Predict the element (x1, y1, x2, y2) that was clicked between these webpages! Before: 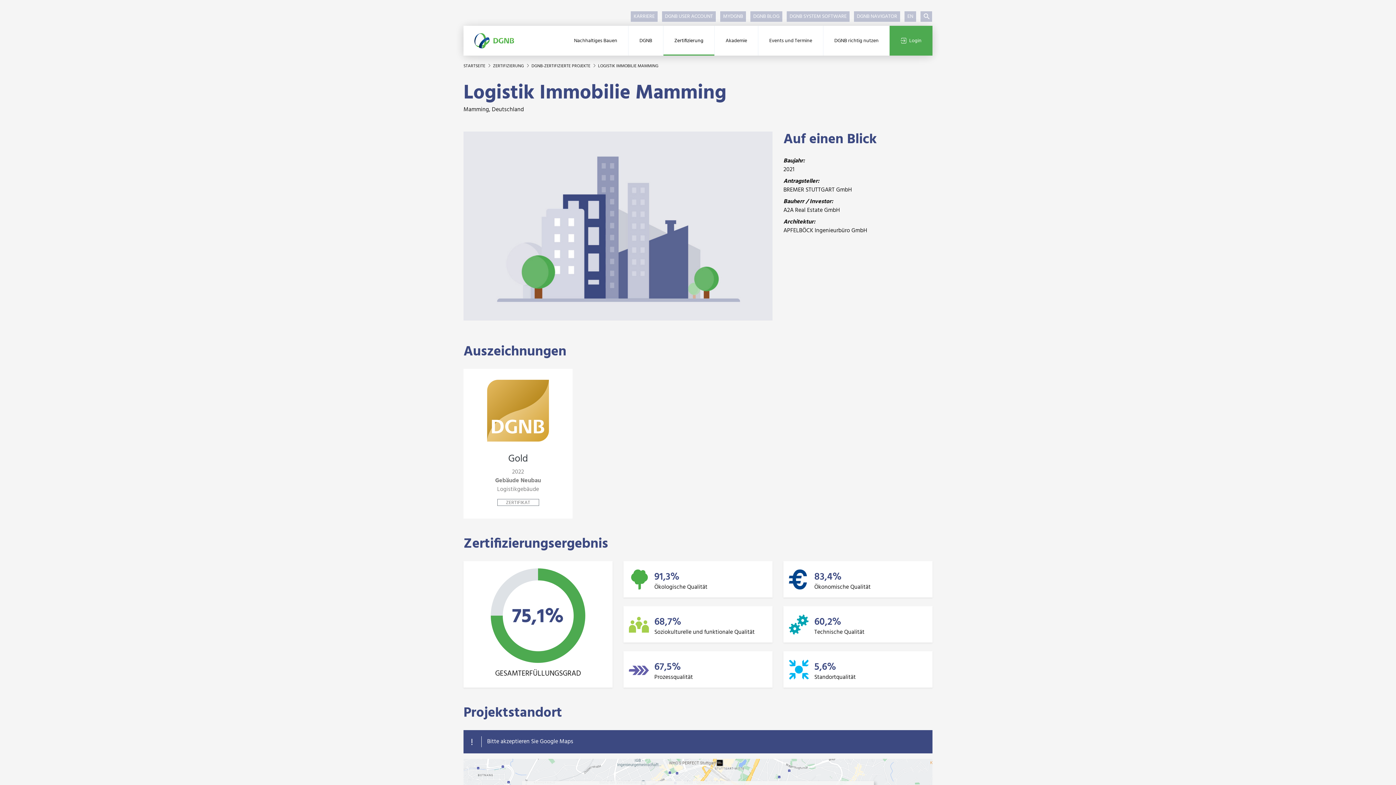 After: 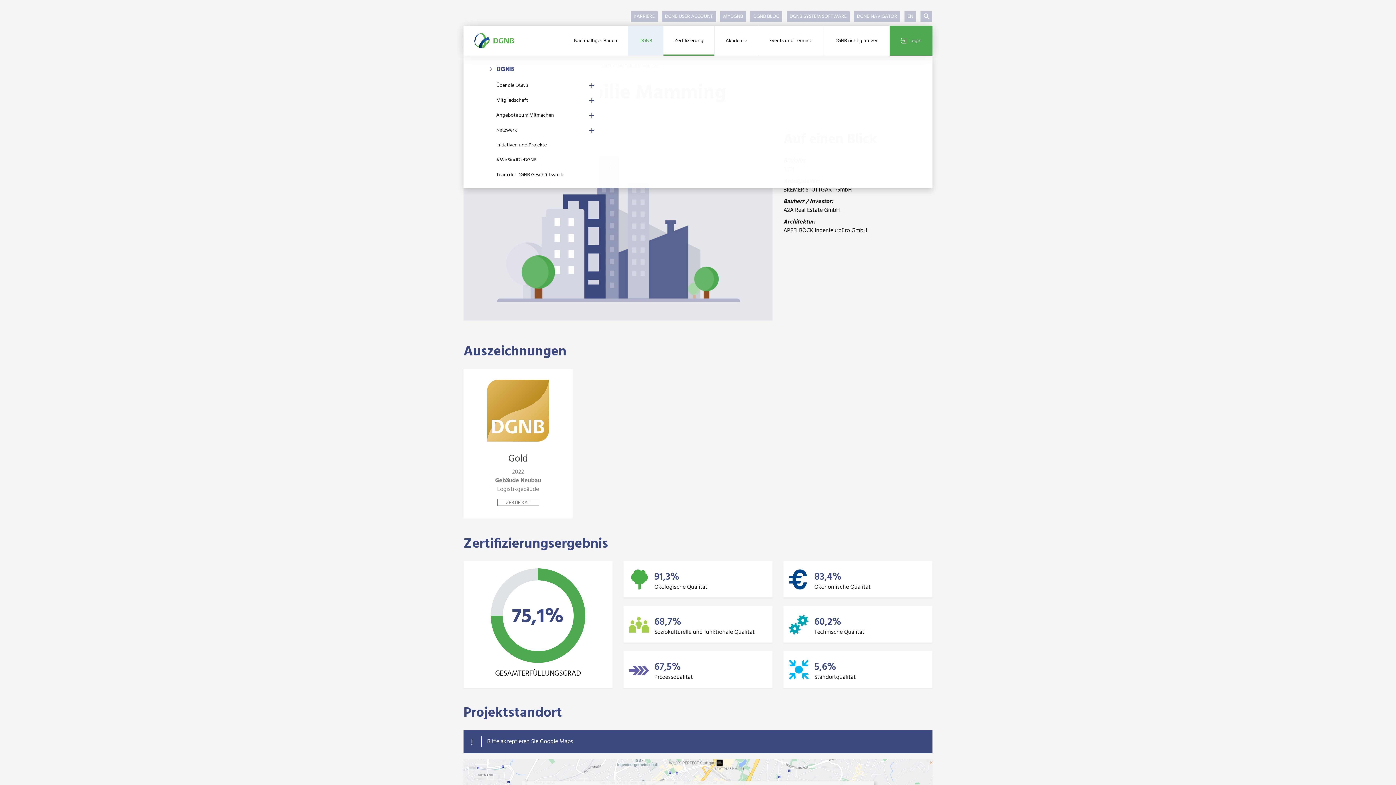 Action: bbox: (628, 25, 663, 55) label: DGNB